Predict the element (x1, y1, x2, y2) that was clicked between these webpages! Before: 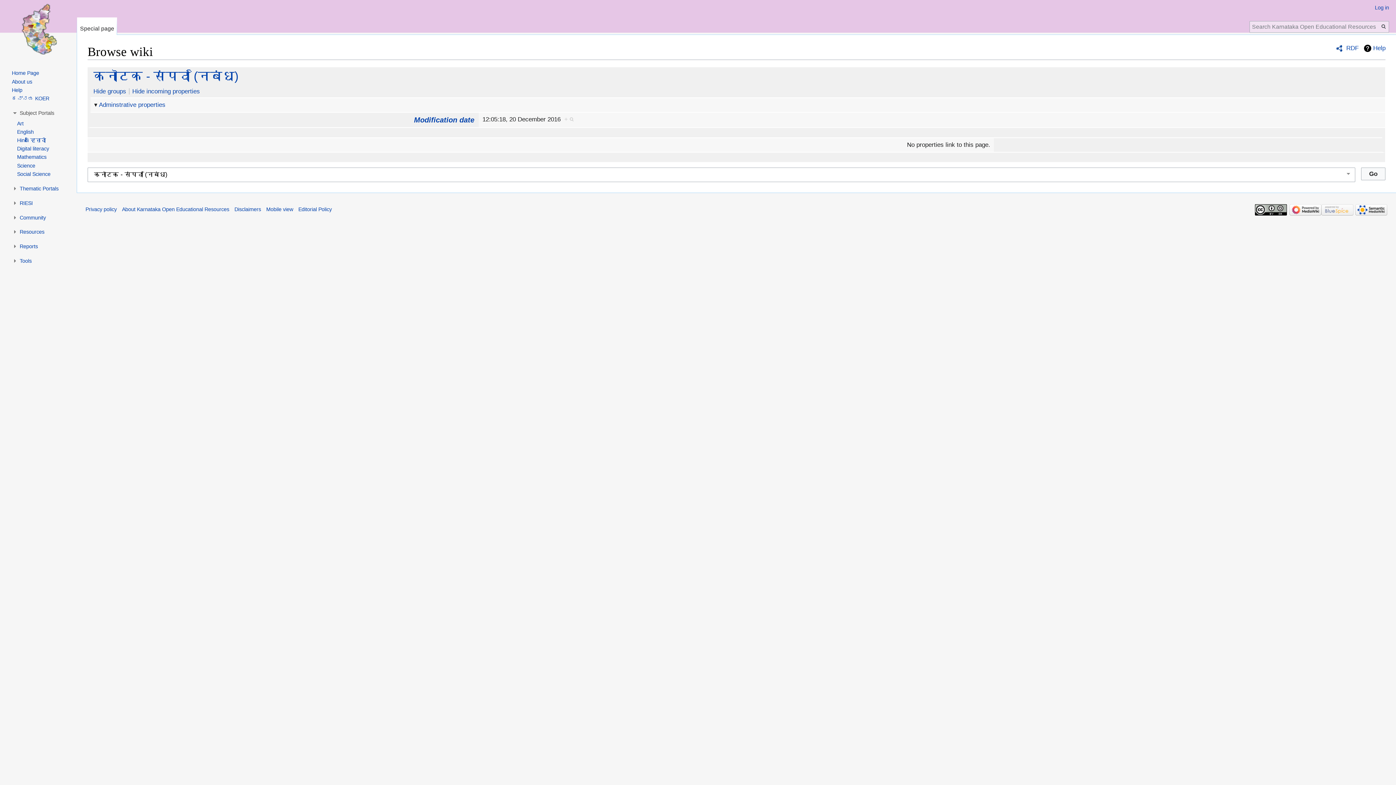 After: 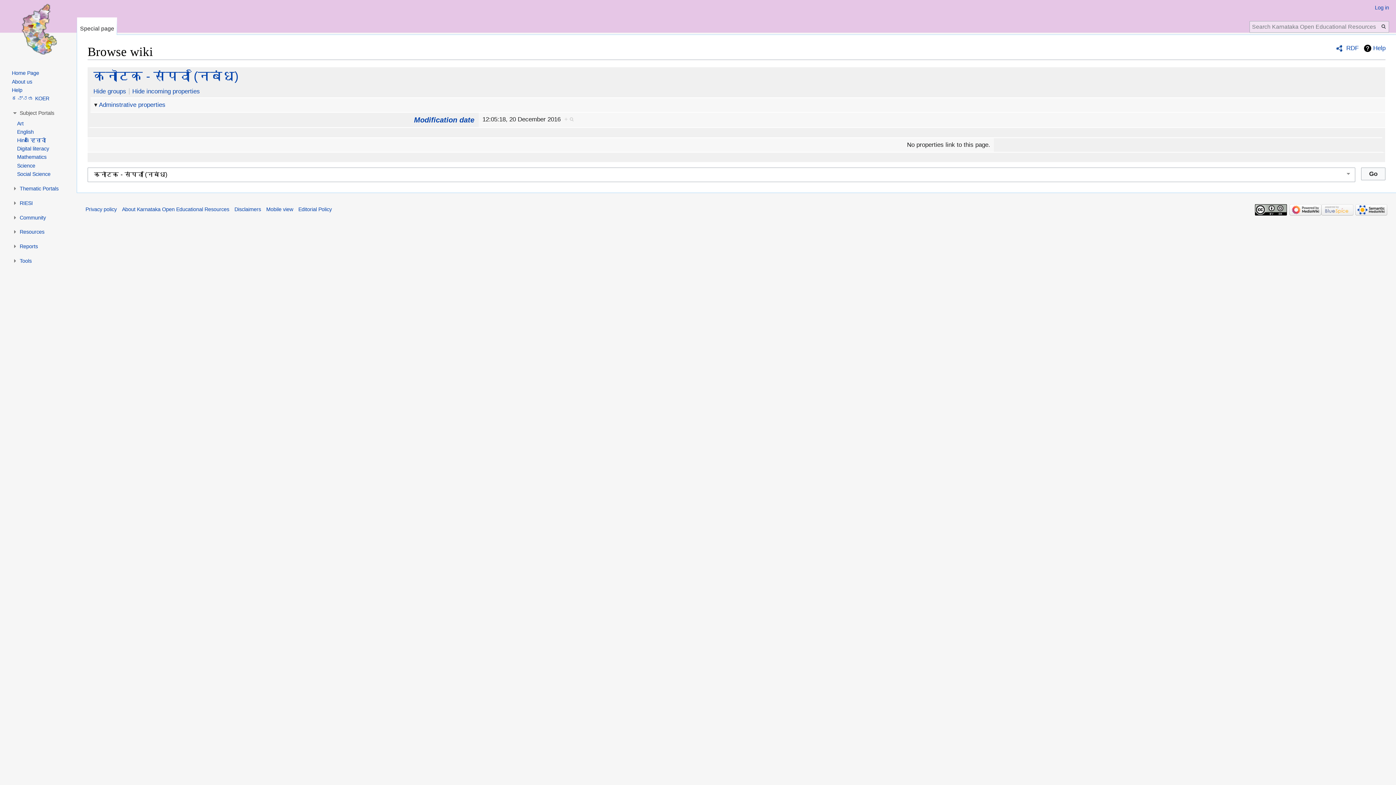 Action: bbox: (1289, 206, 1321, 212)